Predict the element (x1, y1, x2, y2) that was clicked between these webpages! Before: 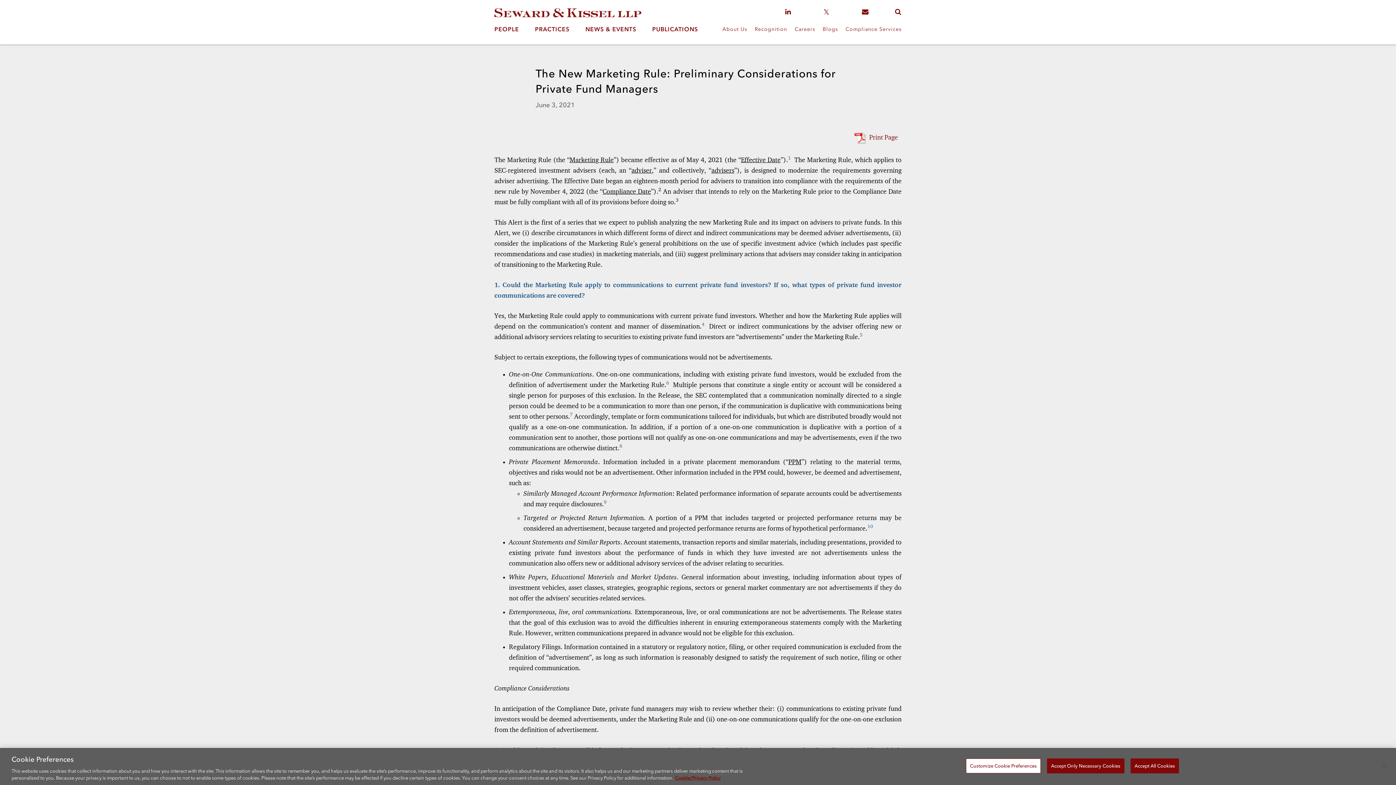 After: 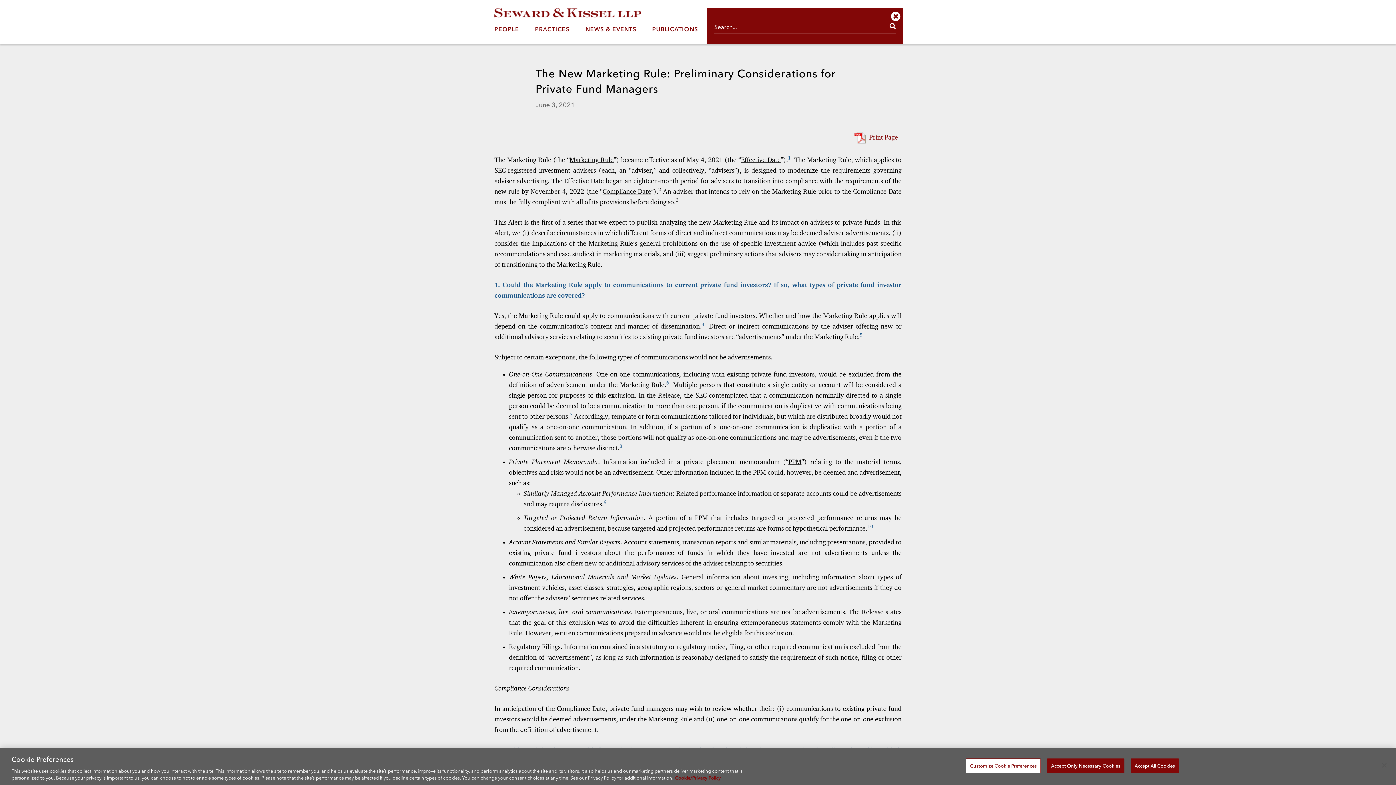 Action: bbox: (895, 8, 901, 14)